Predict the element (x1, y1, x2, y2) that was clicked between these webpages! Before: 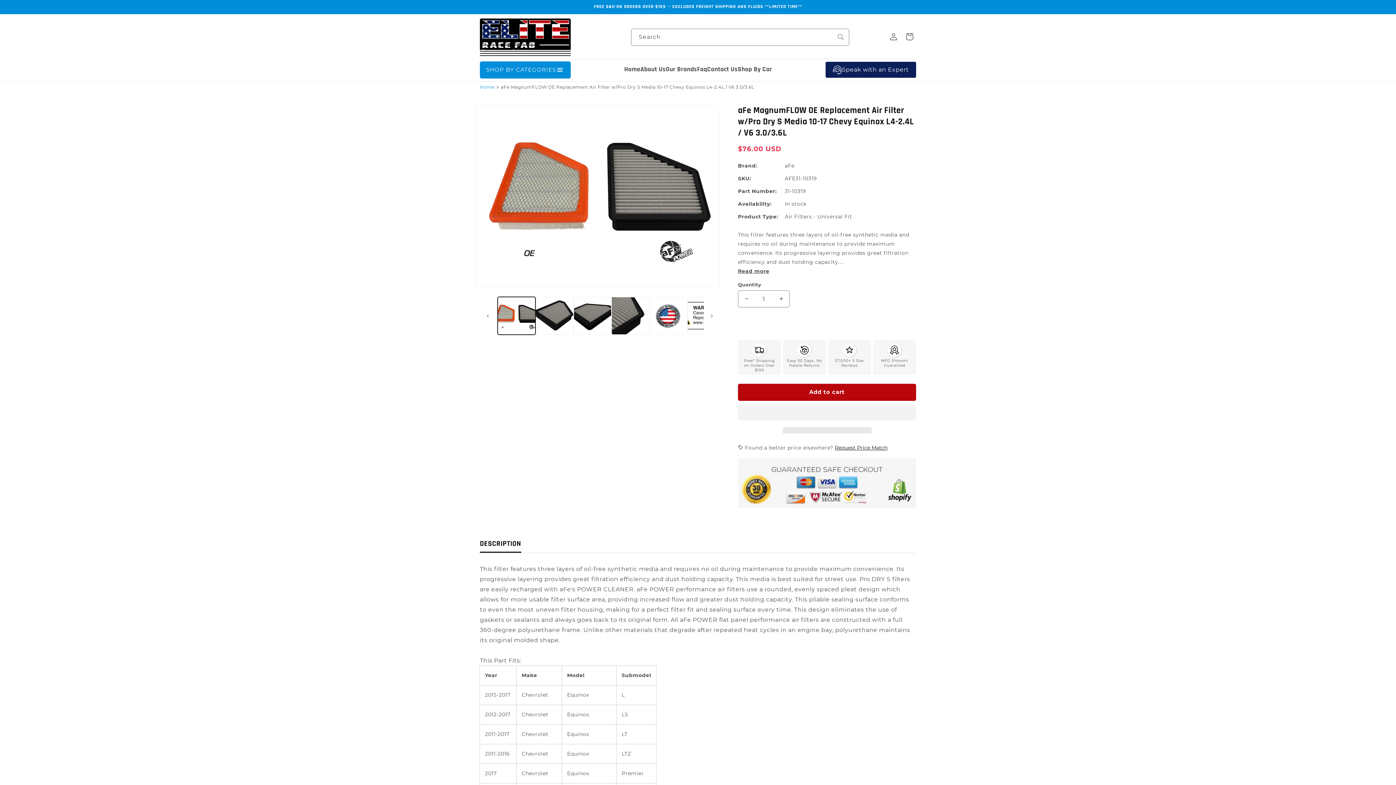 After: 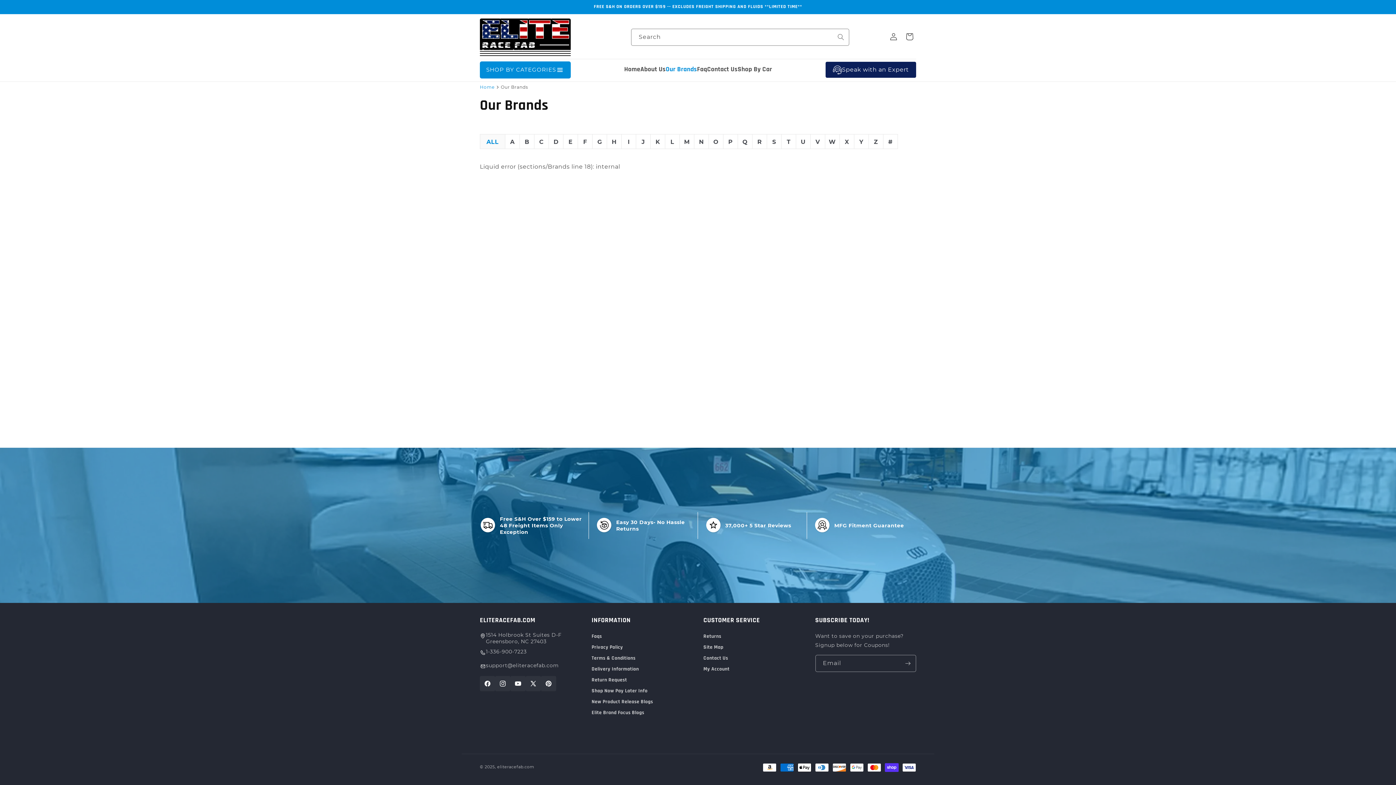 Action: bbox: (665, 65, 697, 74) label: Our Brands